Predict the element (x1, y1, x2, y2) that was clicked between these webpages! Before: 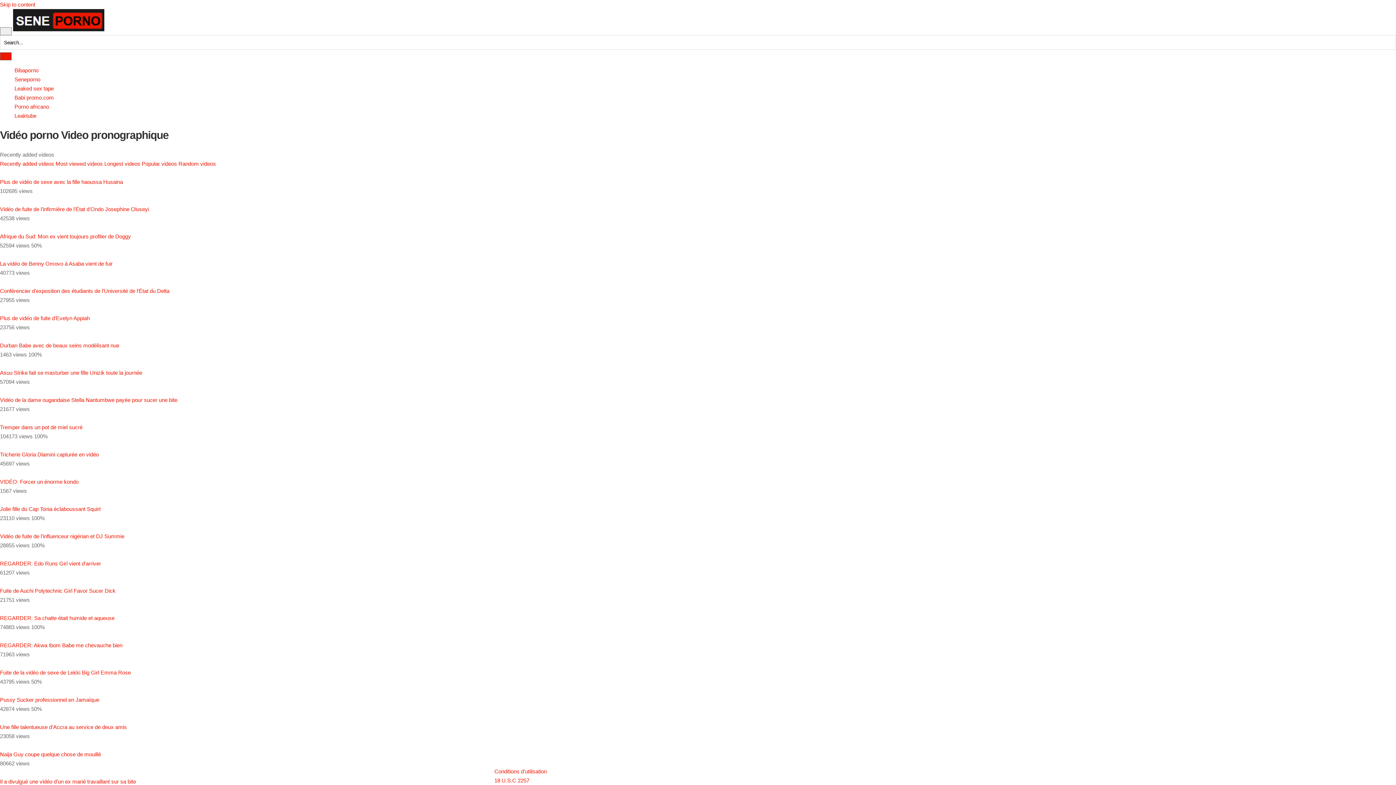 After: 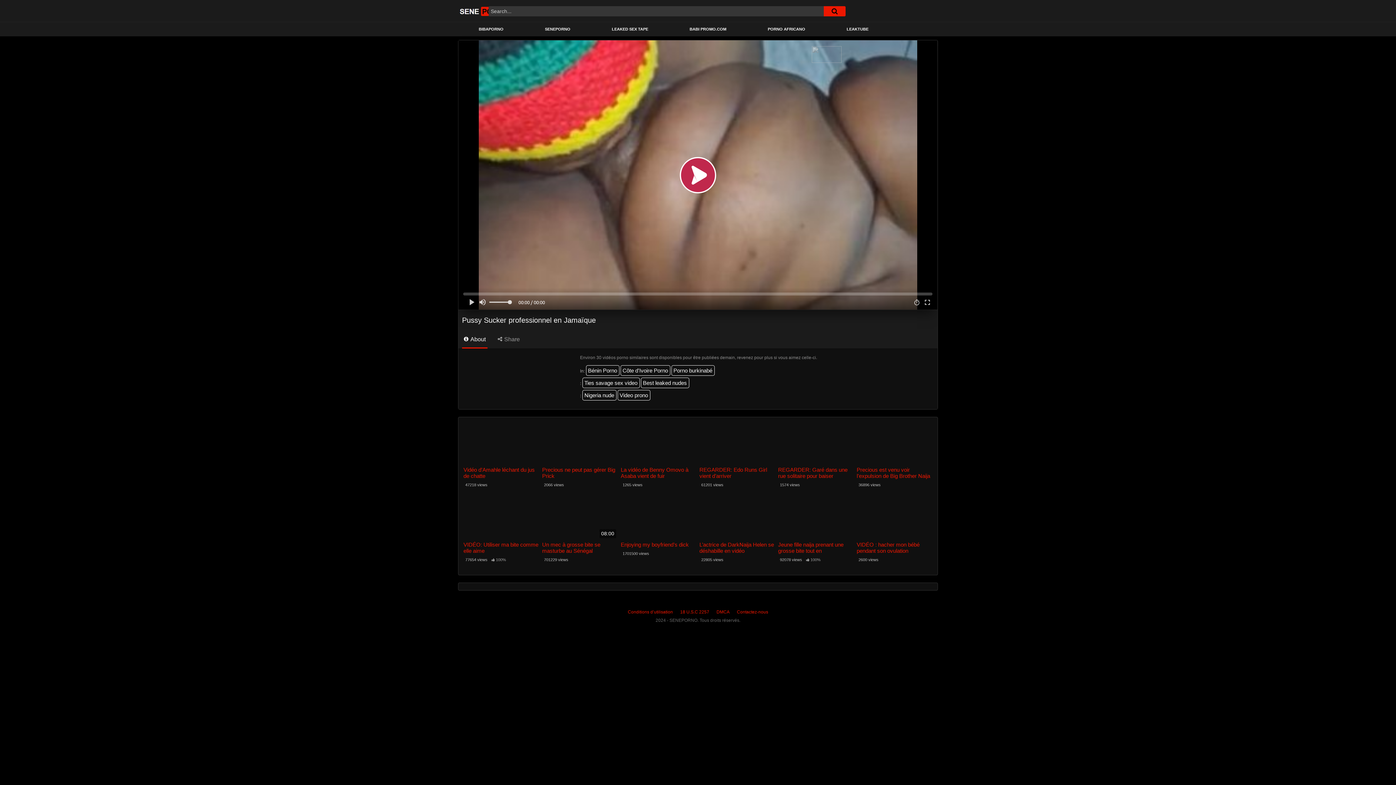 Action: bbox: (0, 697, 99, 703) label: Pussy Sucker professionnel en Jamaïque